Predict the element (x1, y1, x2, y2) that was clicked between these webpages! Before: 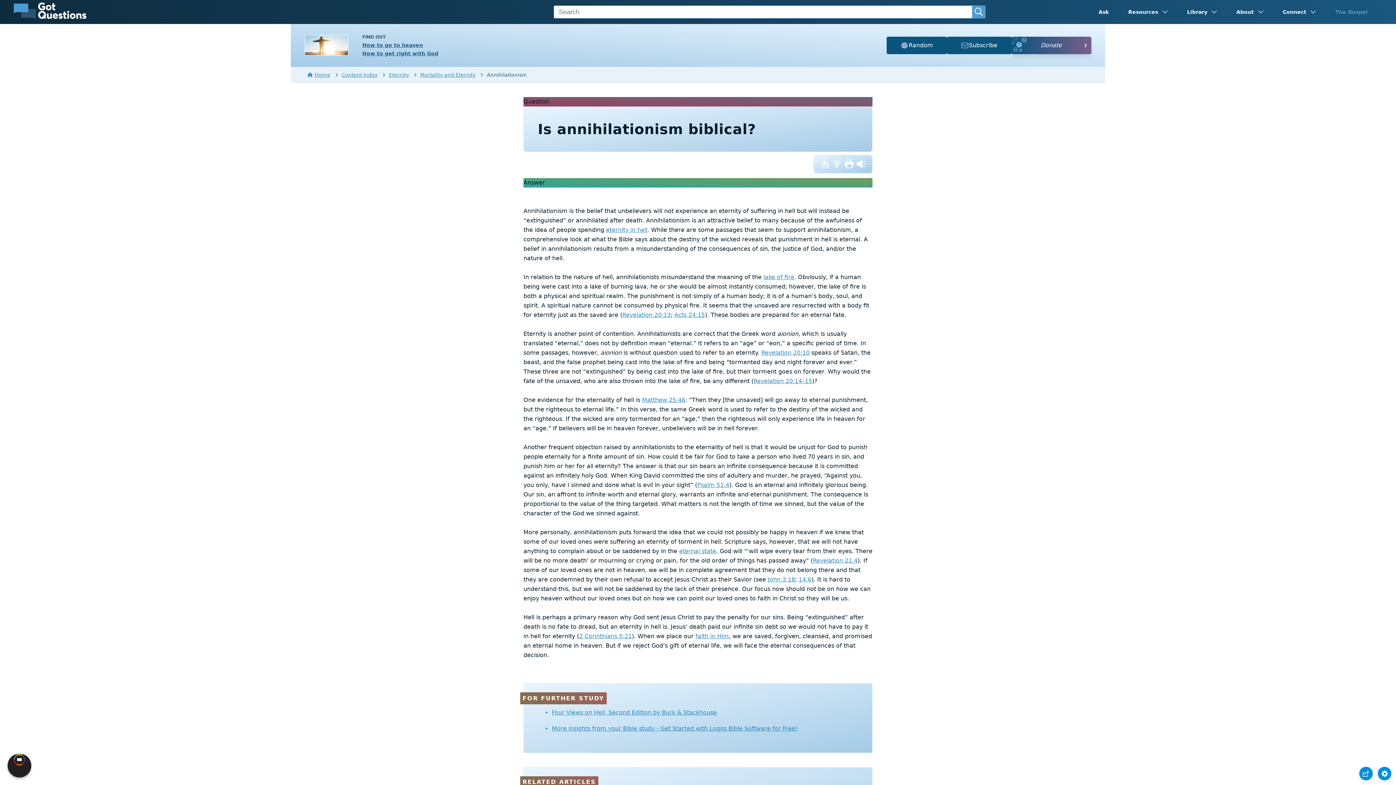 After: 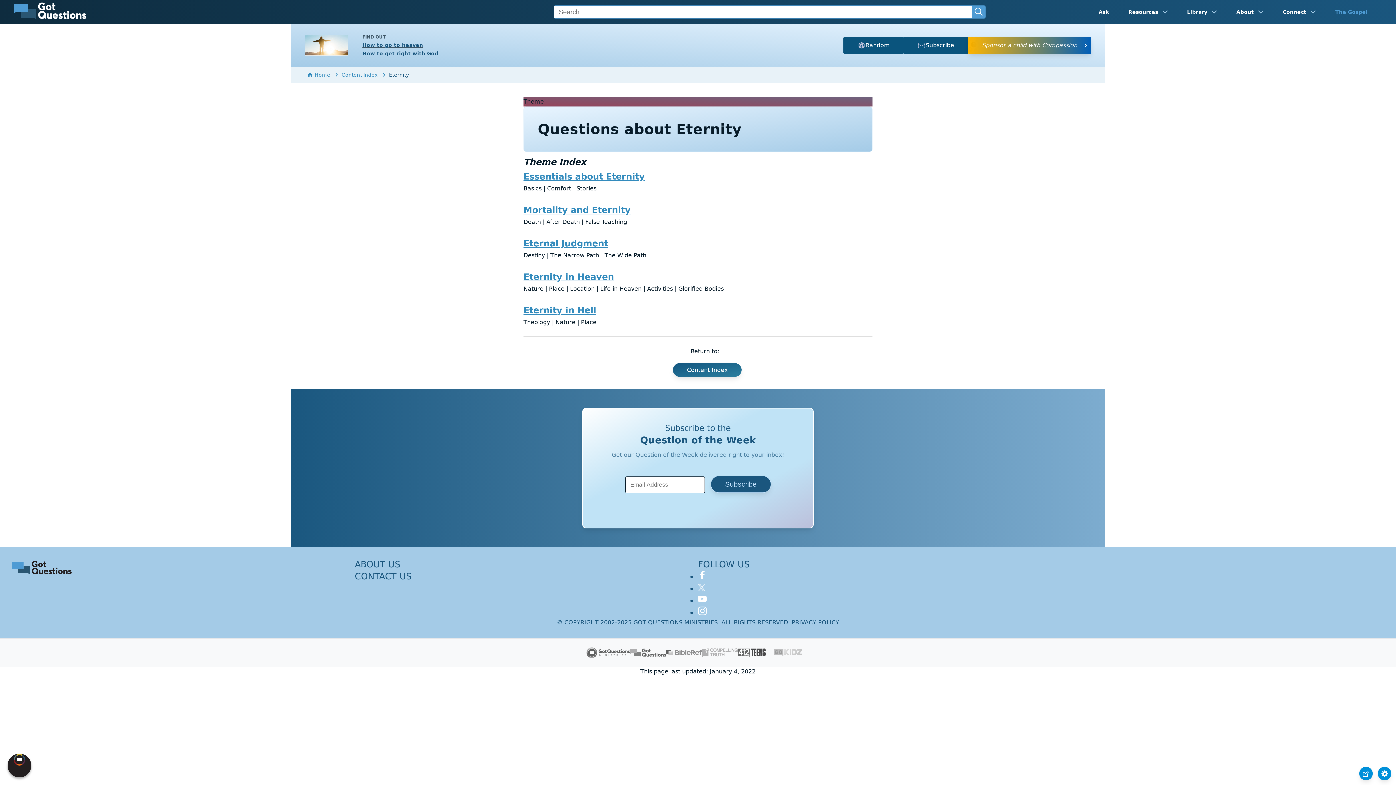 Action: bbox: (389, 71, 409, 77) label: Eternity